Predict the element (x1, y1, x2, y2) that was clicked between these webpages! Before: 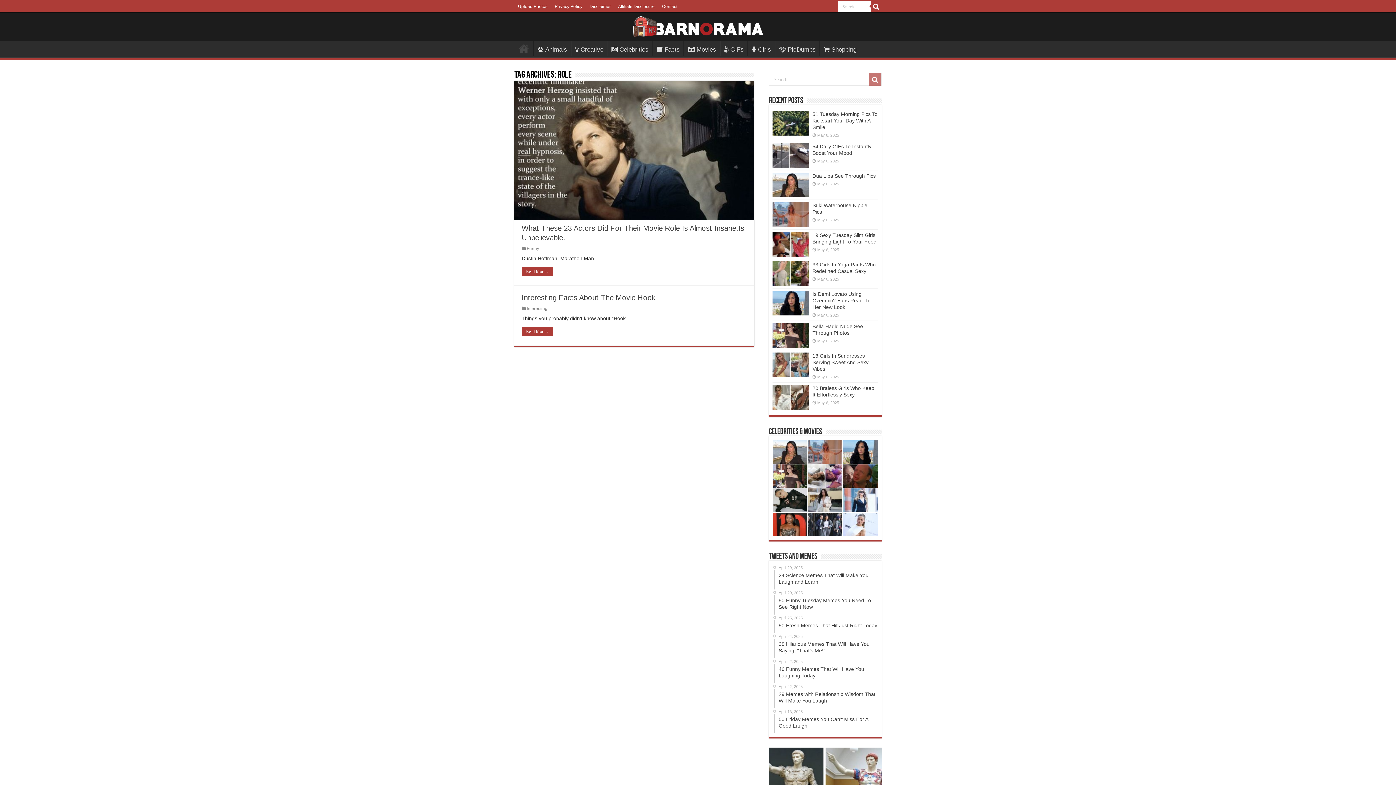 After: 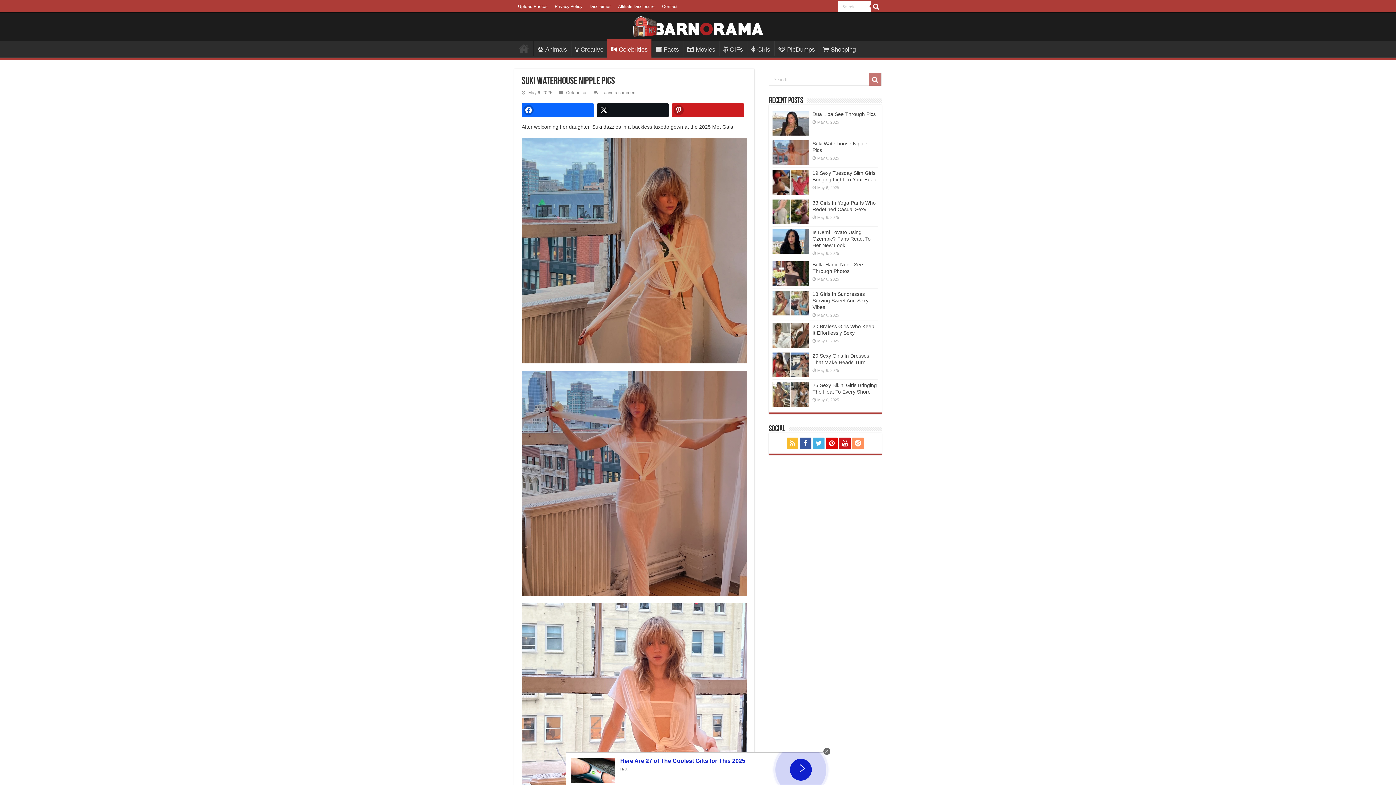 Action: bbox: (808, 440, 842, 463)